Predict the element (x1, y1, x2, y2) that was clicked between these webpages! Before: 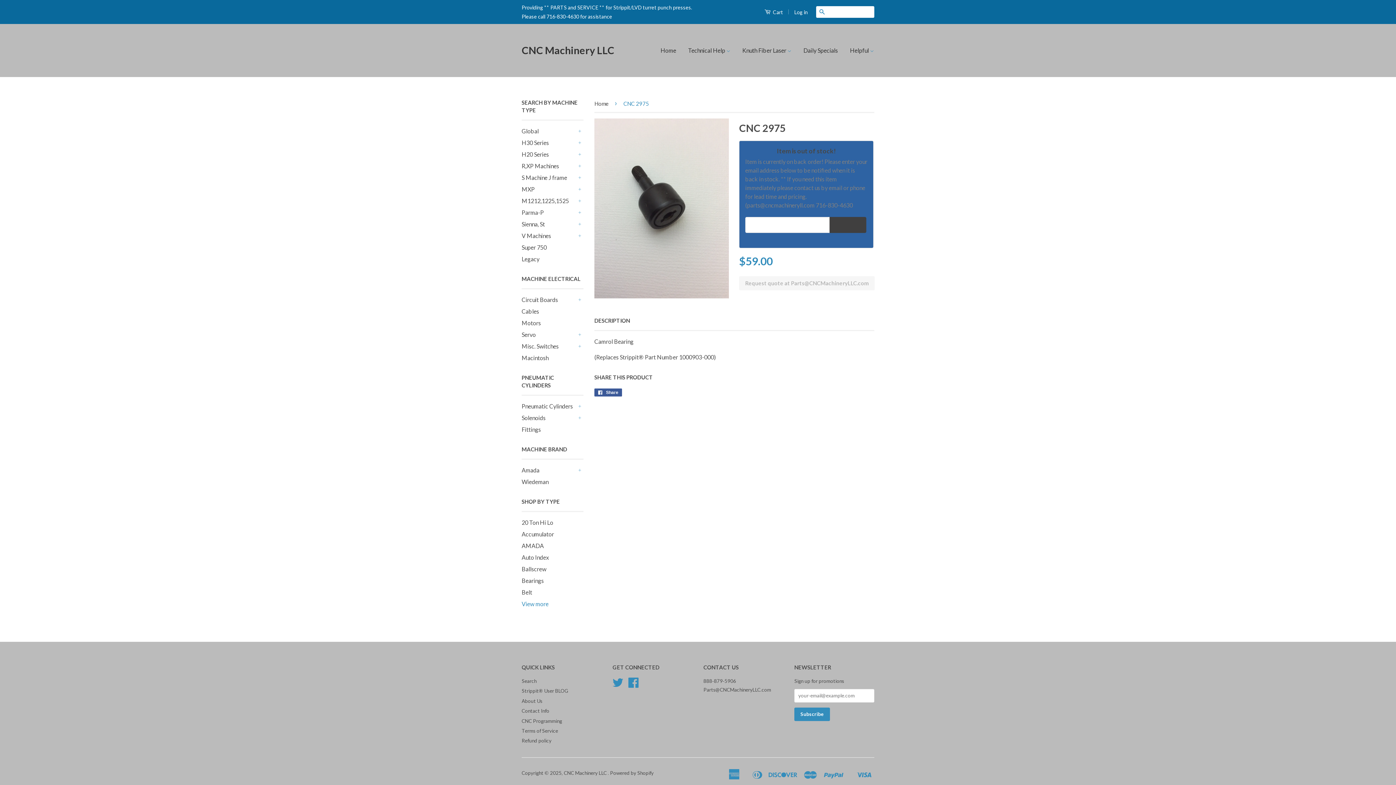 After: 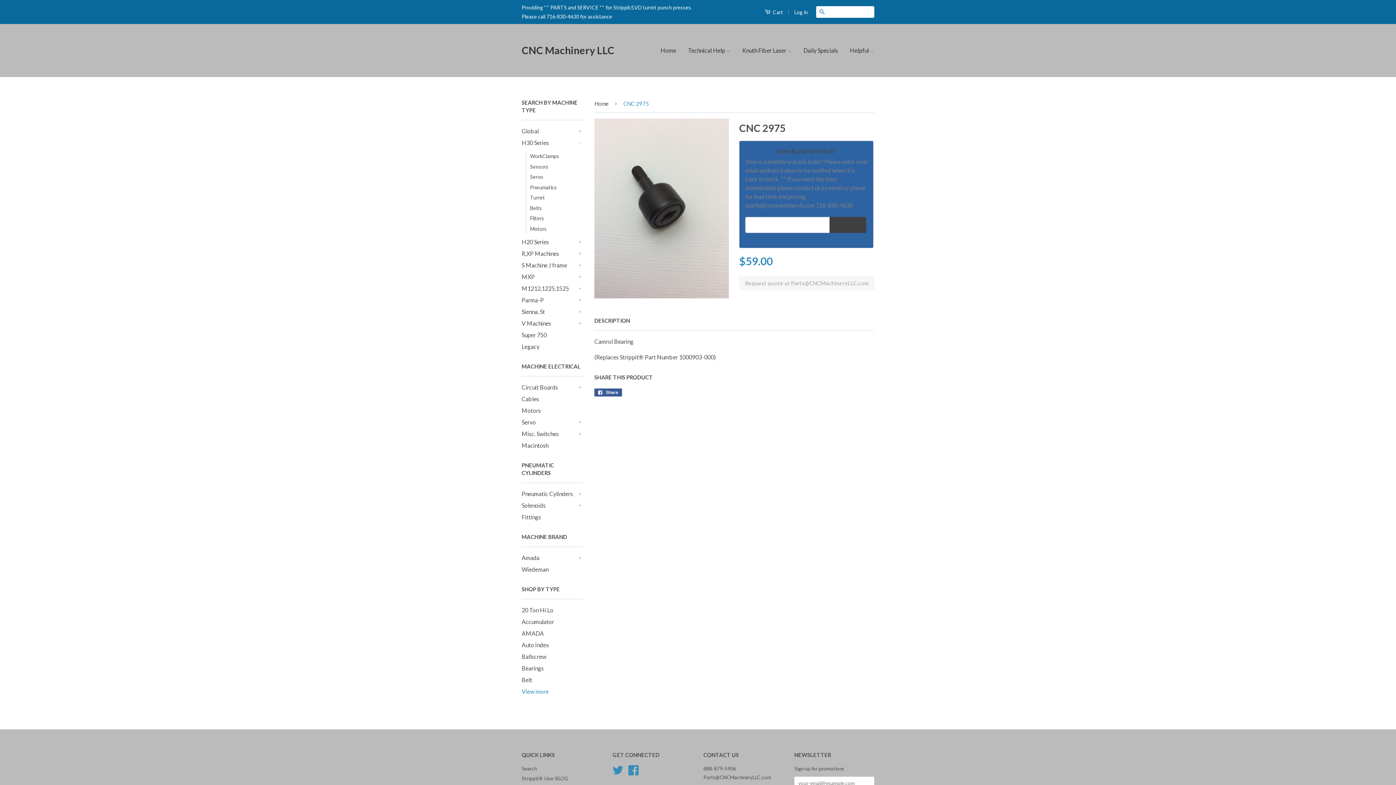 Action: bbox: (576, 139, 583, 146) label: +